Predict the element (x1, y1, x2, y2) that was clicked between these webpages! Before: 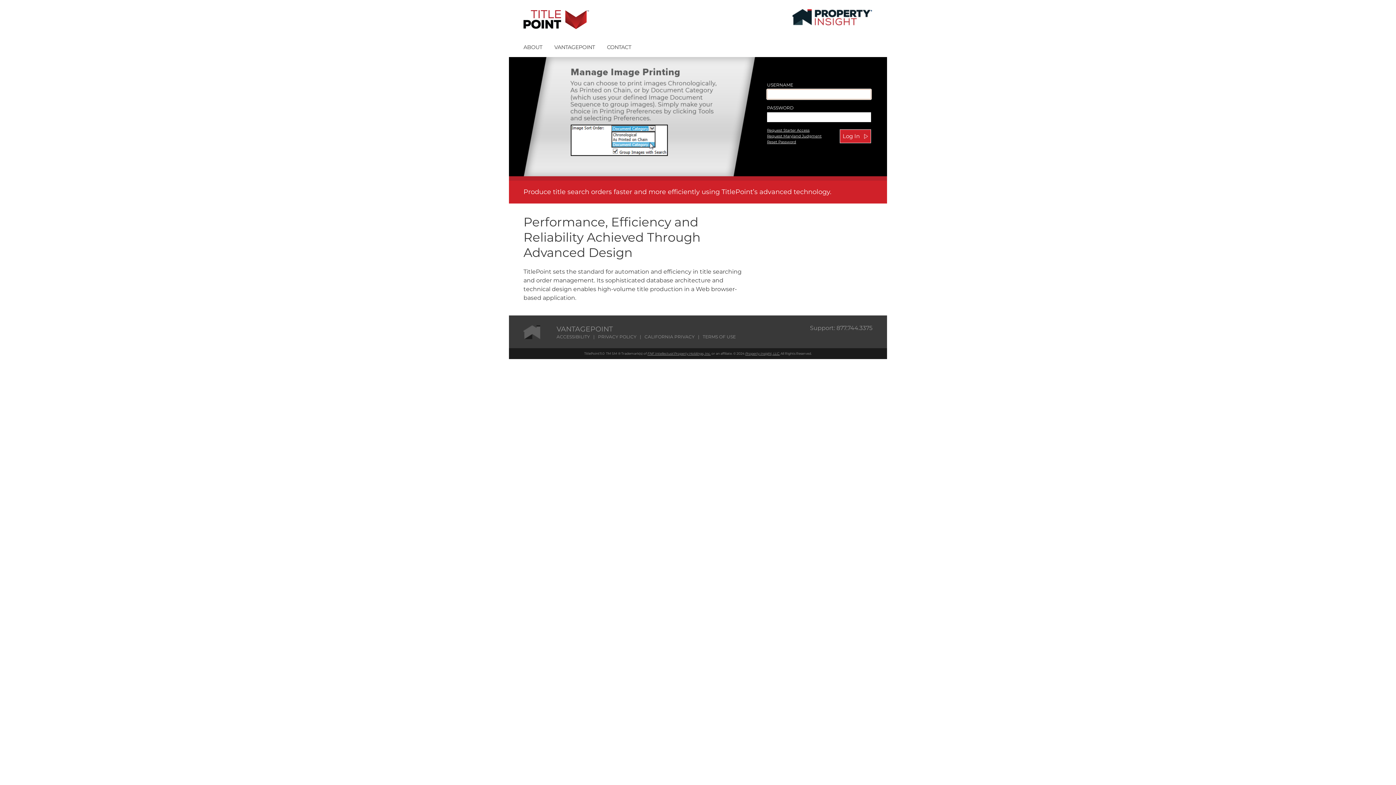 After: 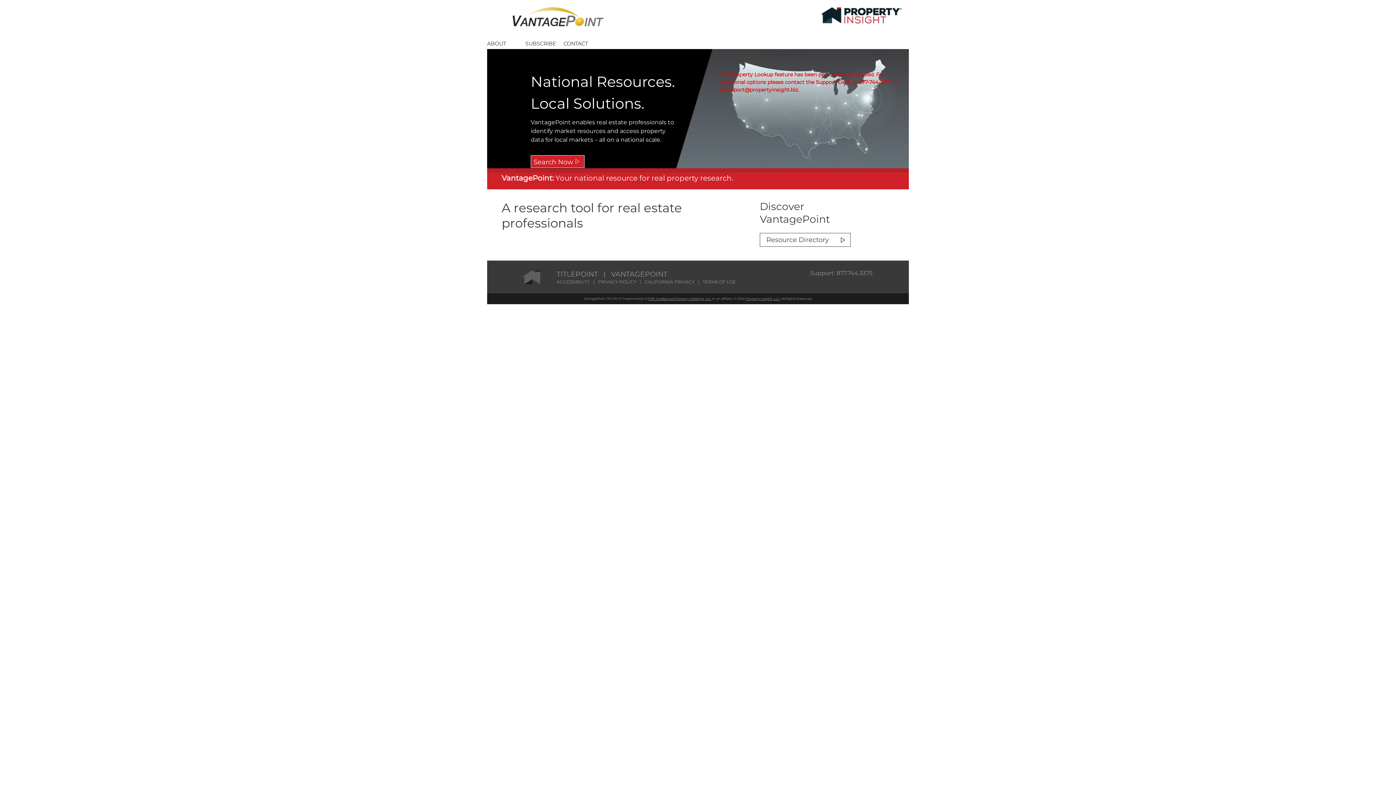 Action: label: VANTAGEPOINT bbox: (556, 325, 613, 333)